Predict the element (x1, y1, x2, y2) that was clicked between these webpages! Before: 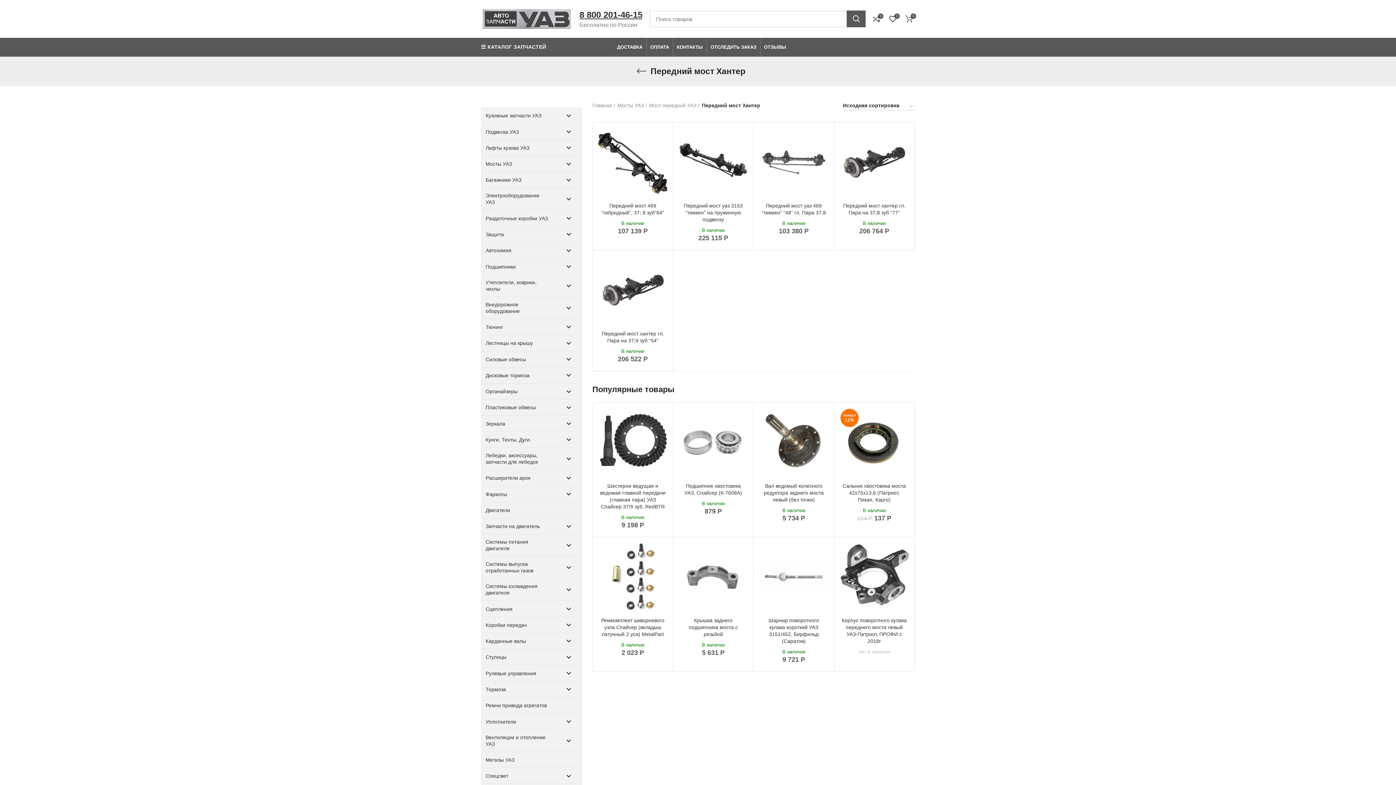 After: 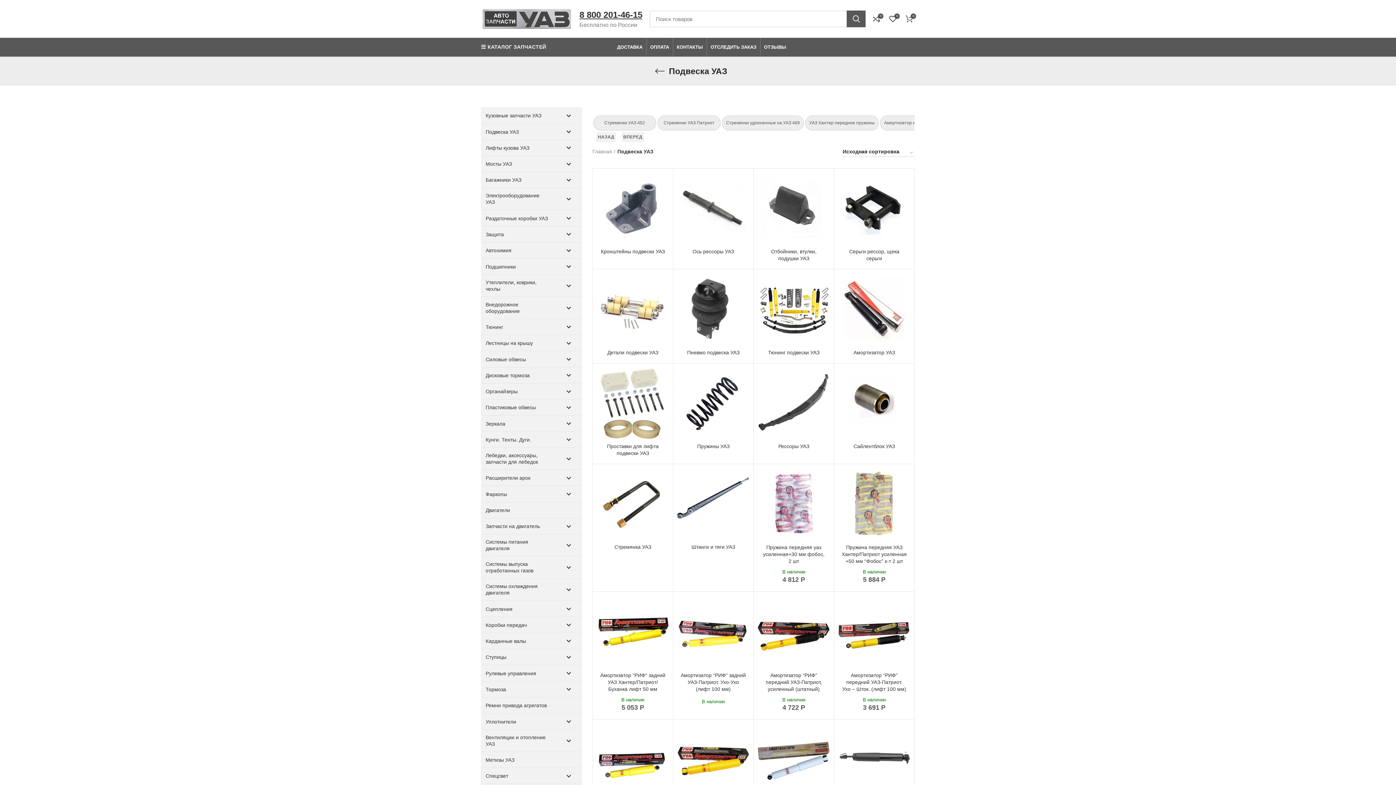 Action: label: Подвеска УАЗ bbox: (481, 123, 581, 139)